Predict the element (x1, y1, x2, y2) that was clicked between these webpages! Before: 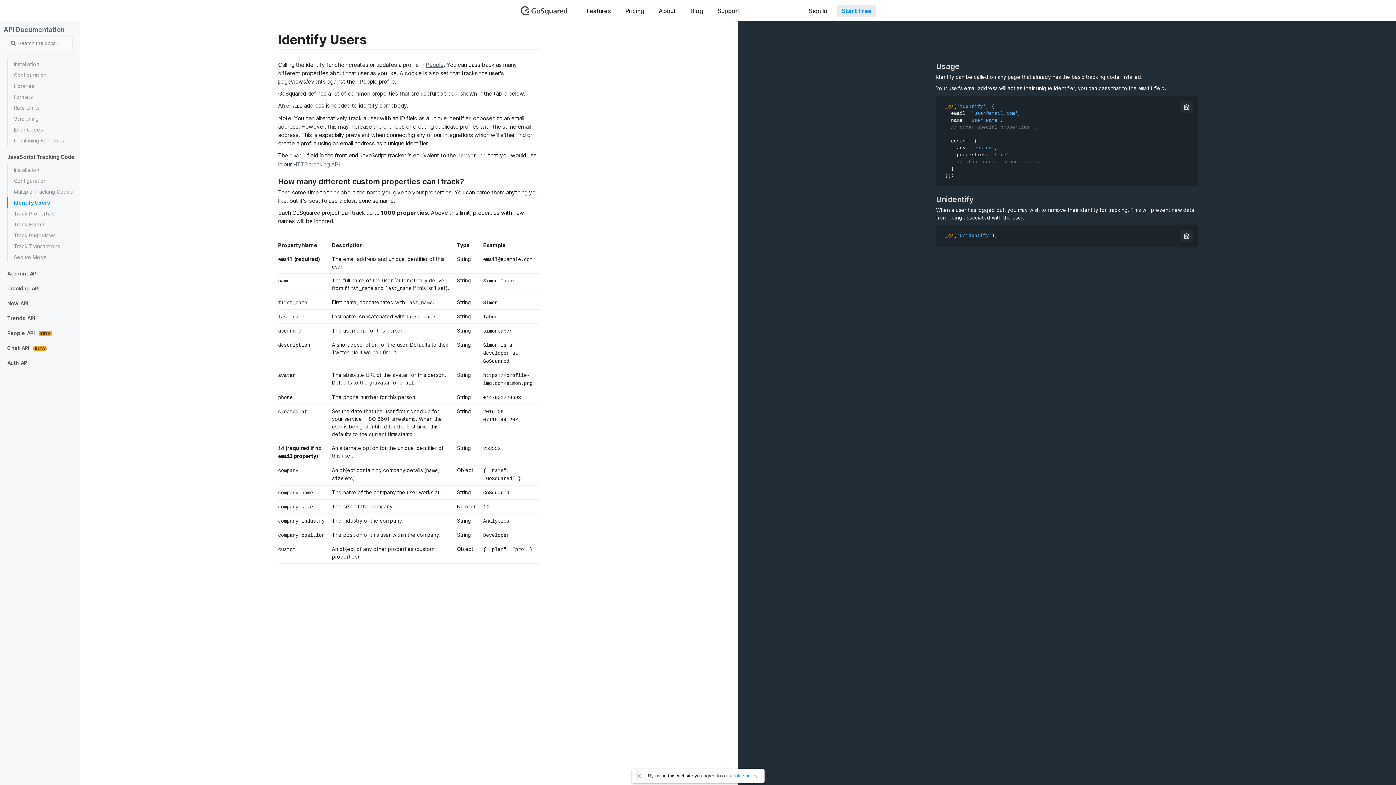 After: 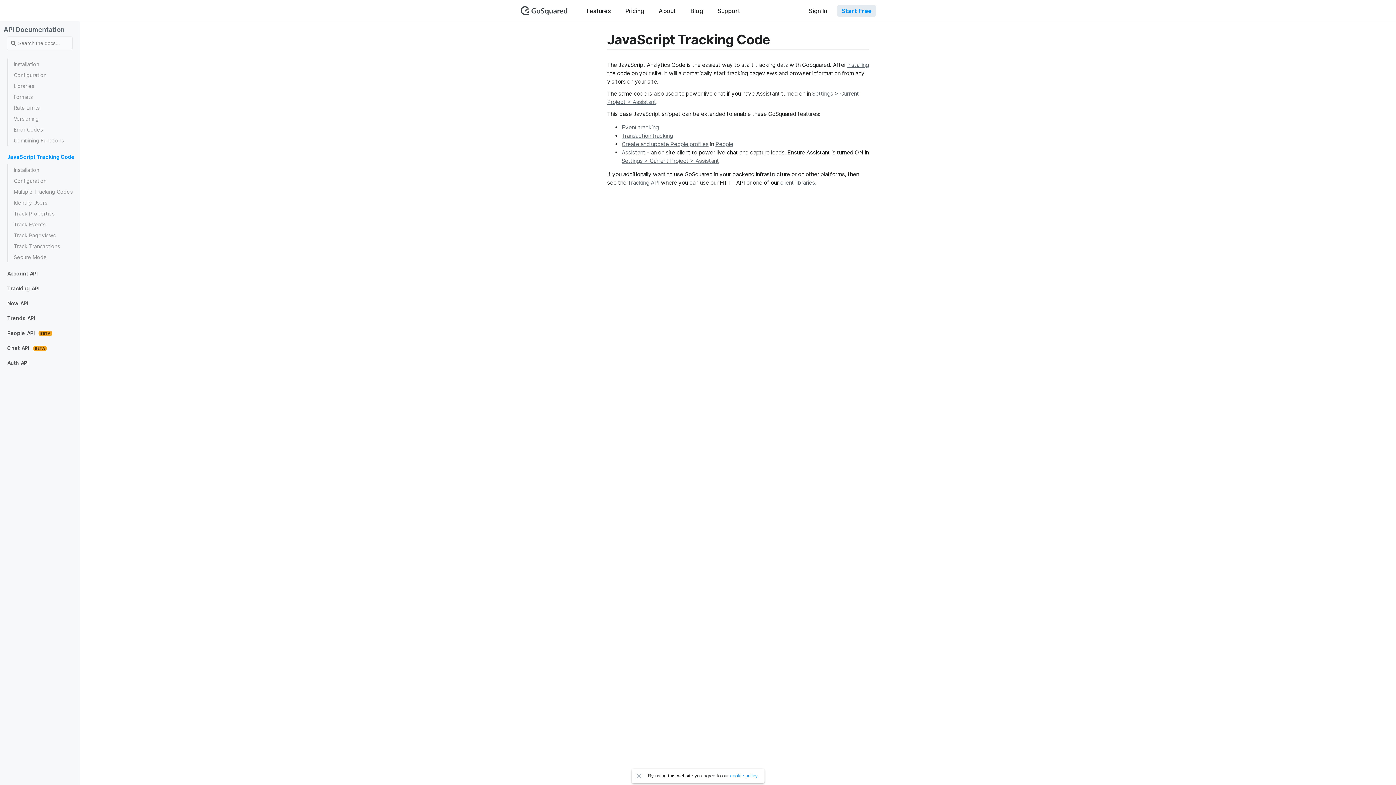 Action: bbox: (0, 149, 79, 164) label: JavaScript Tracking Code